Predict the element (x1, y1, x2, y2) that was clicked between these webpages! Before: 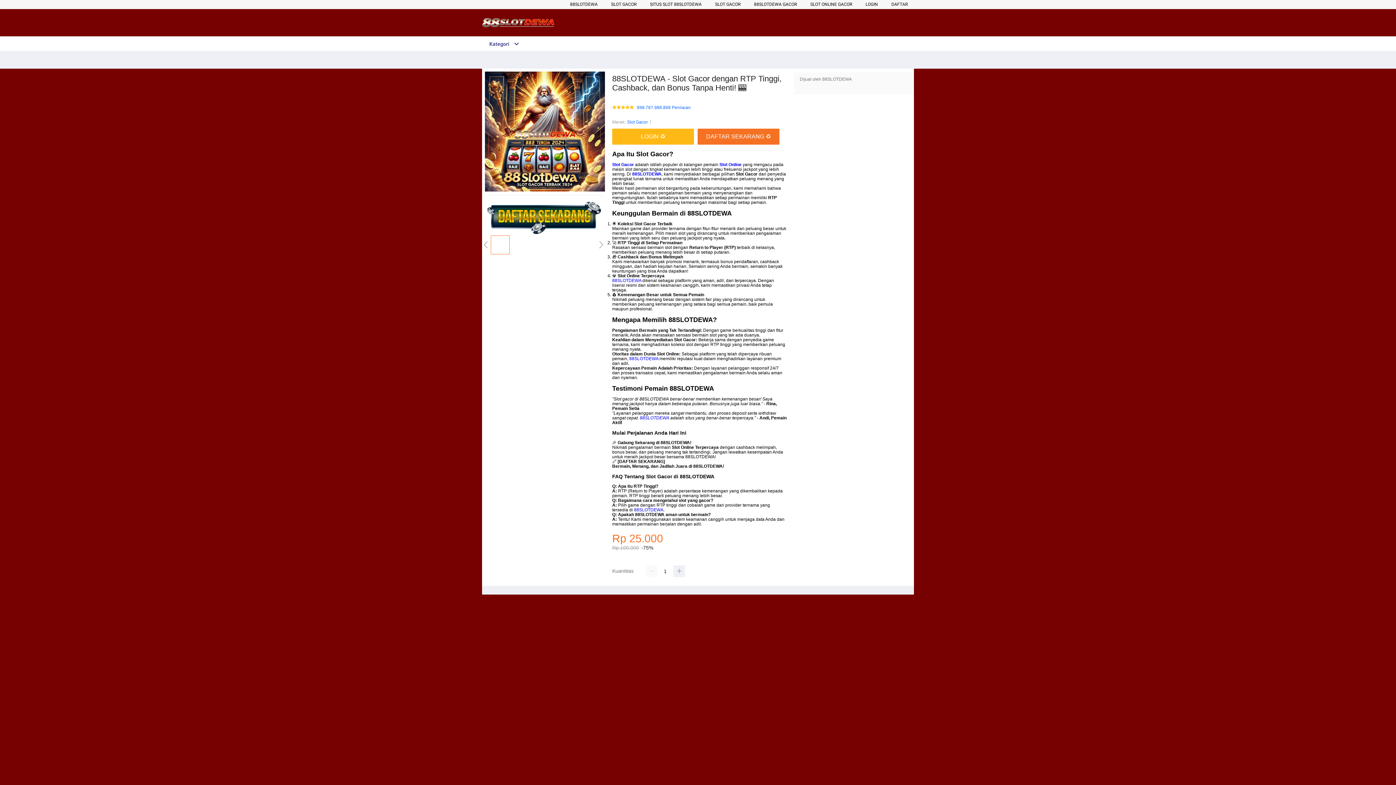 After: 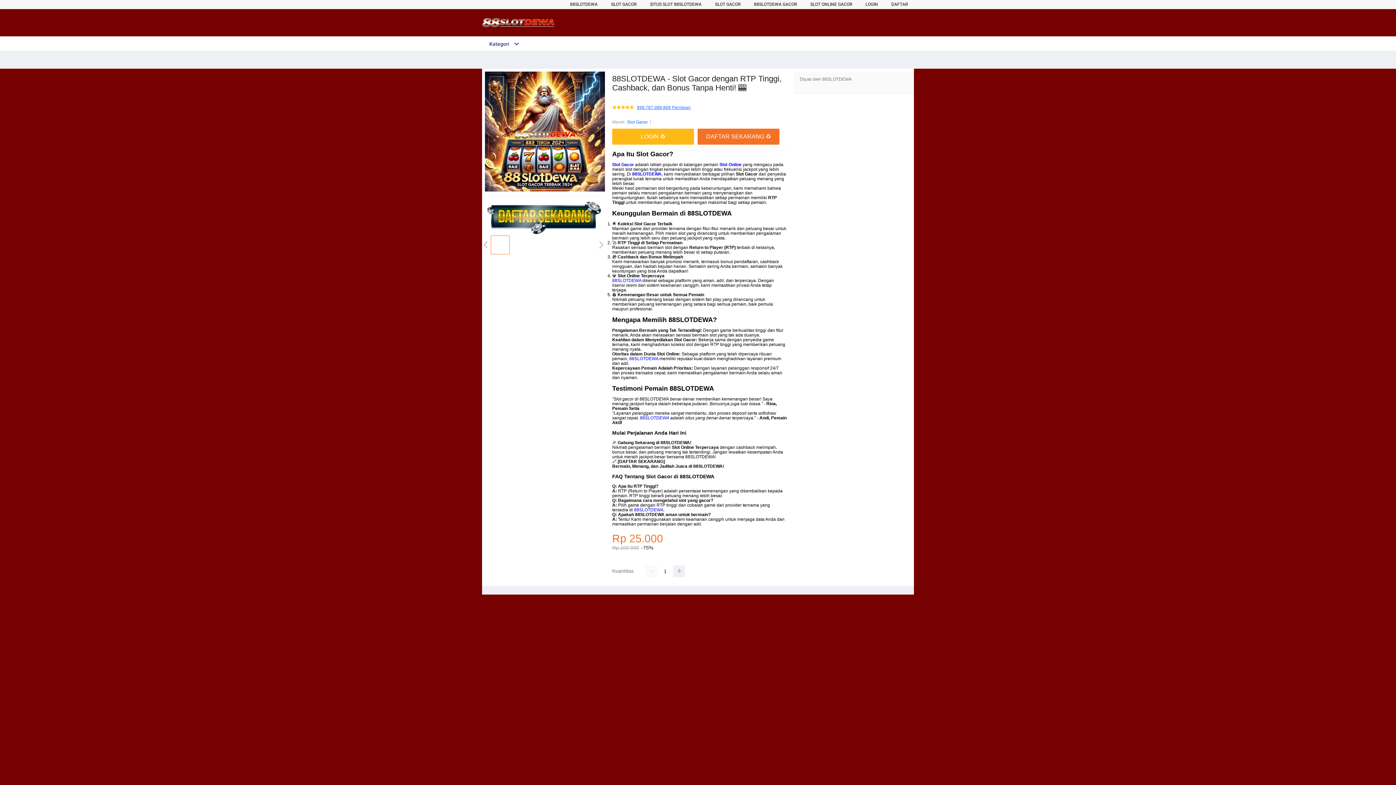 Action: bbox: (637, 105, 690, 110) label: 898.787.988.868 Penilaian